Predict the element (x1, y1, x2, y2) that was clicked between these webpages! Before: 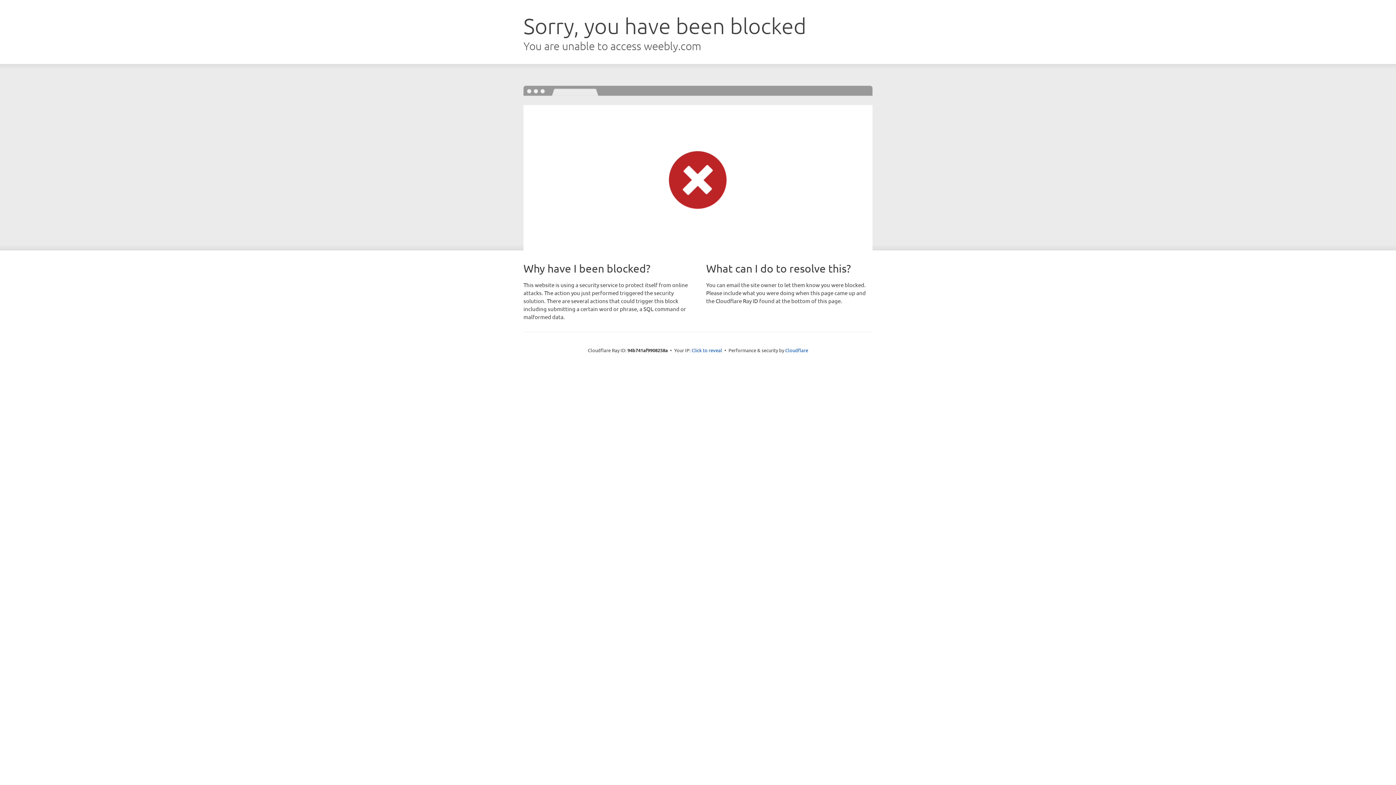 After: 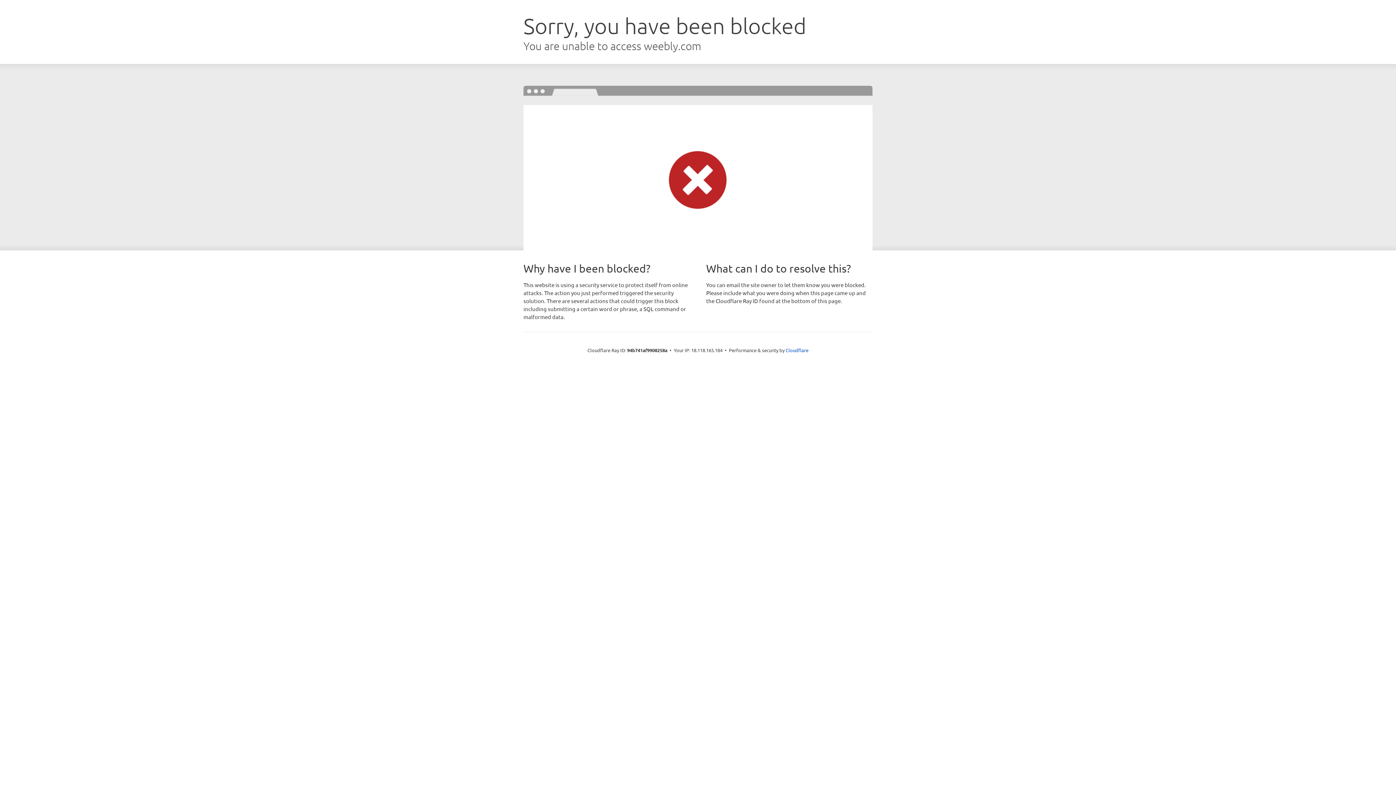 Action: bbox: (691, 346, 722, 353) label: Click to reveal